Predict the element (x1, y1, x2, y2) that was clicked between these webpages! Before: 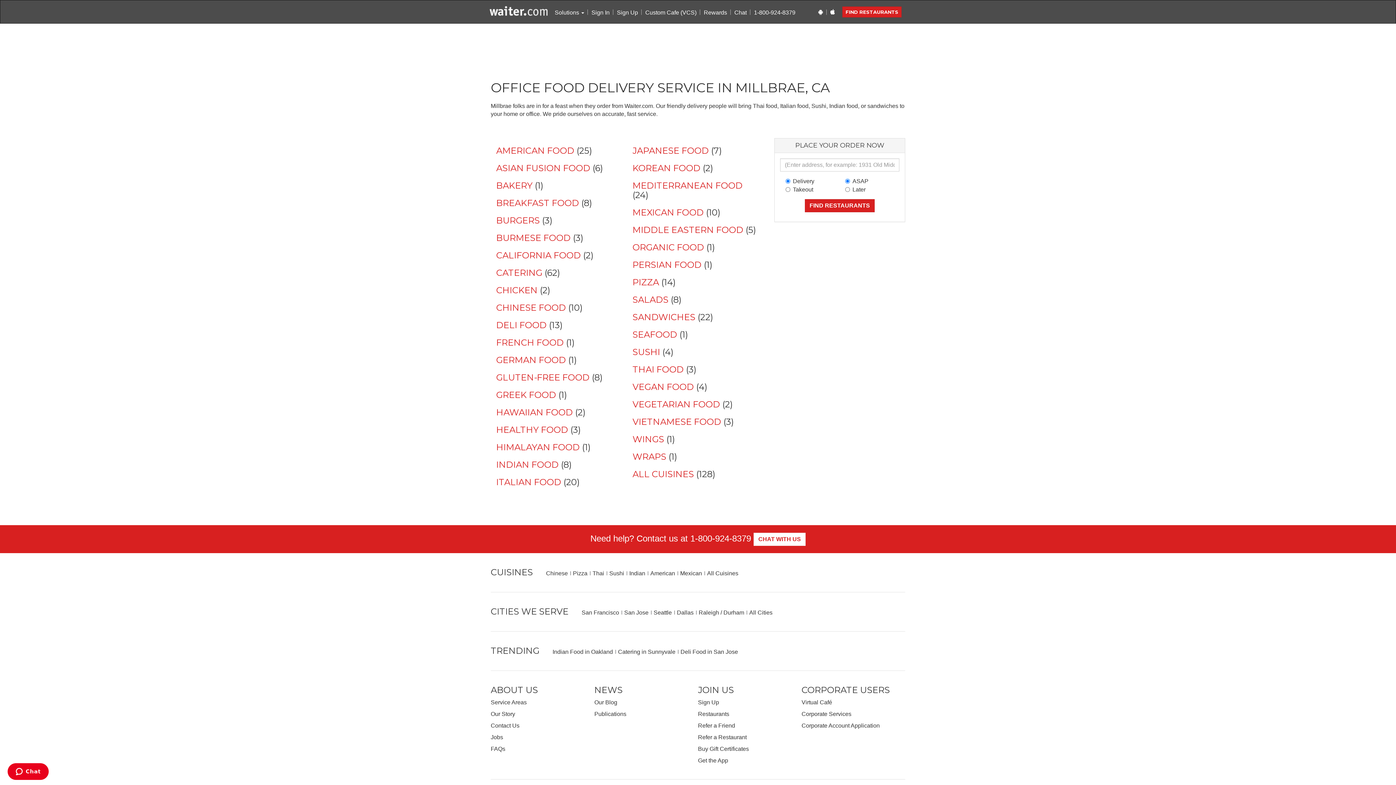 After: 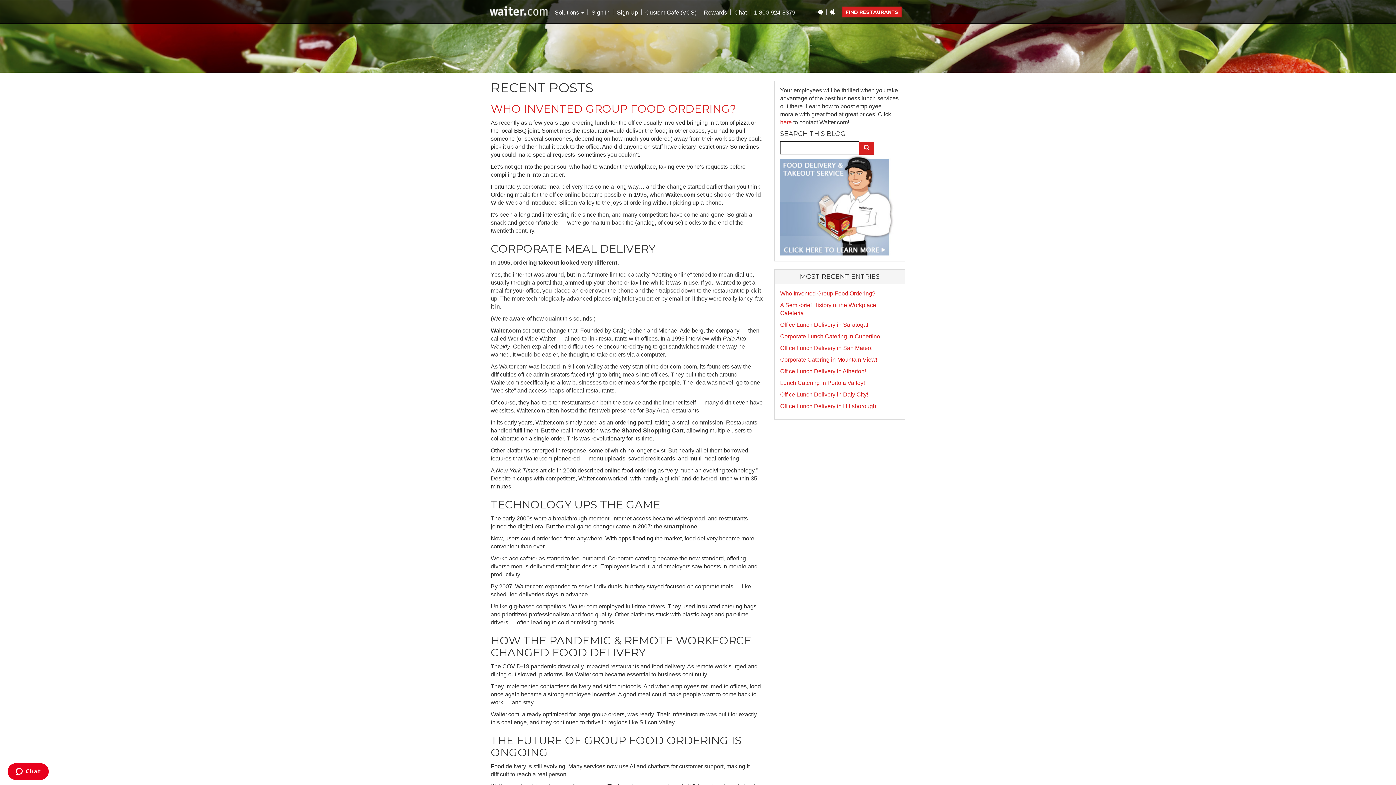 Action: label: Our Blog bbox: (594, 145, 617, 152)